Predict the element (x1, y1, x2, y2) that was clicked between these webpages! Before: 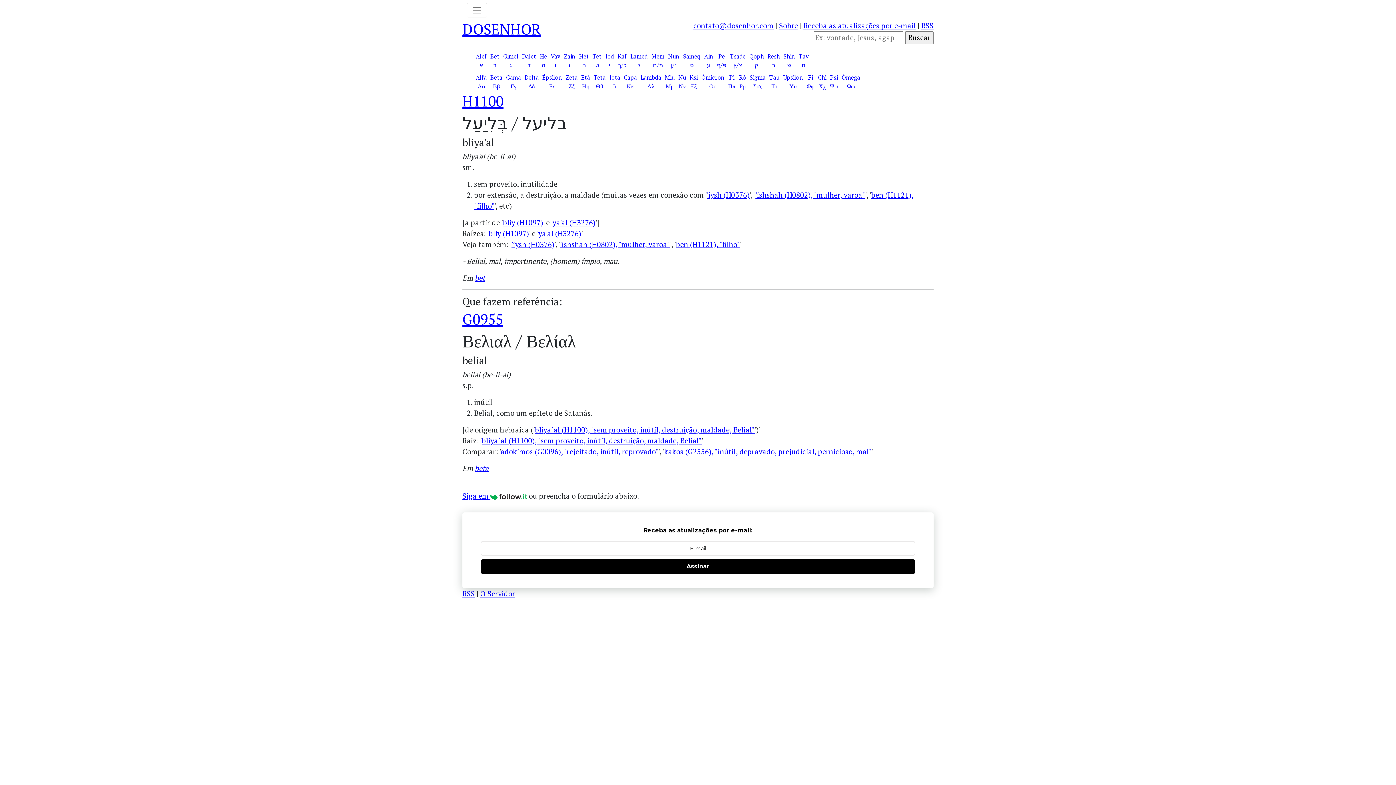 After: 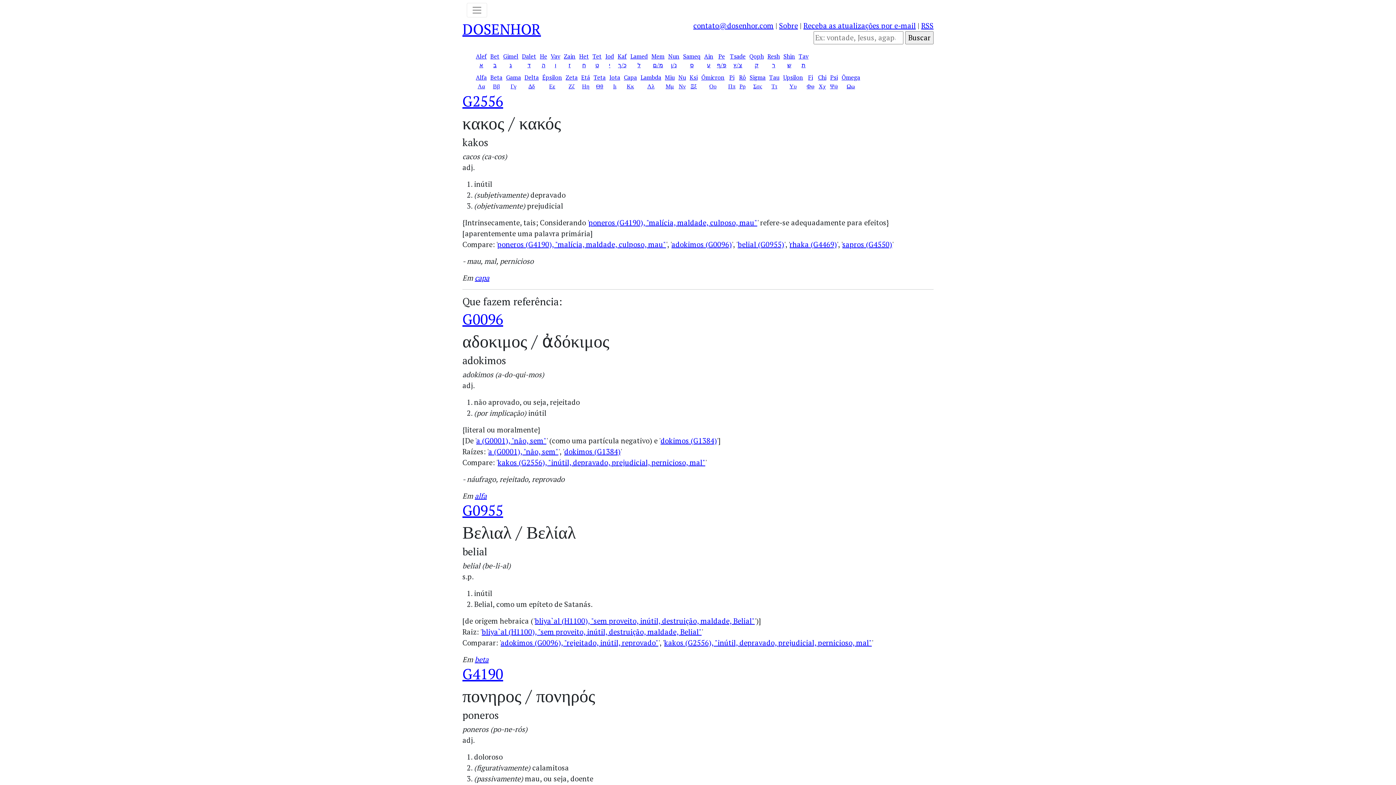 Action: bbox: (664, 446, 872, 456) label: kakos (G2556), "inútil, depravado, prejudicial, pernicioso, mal"